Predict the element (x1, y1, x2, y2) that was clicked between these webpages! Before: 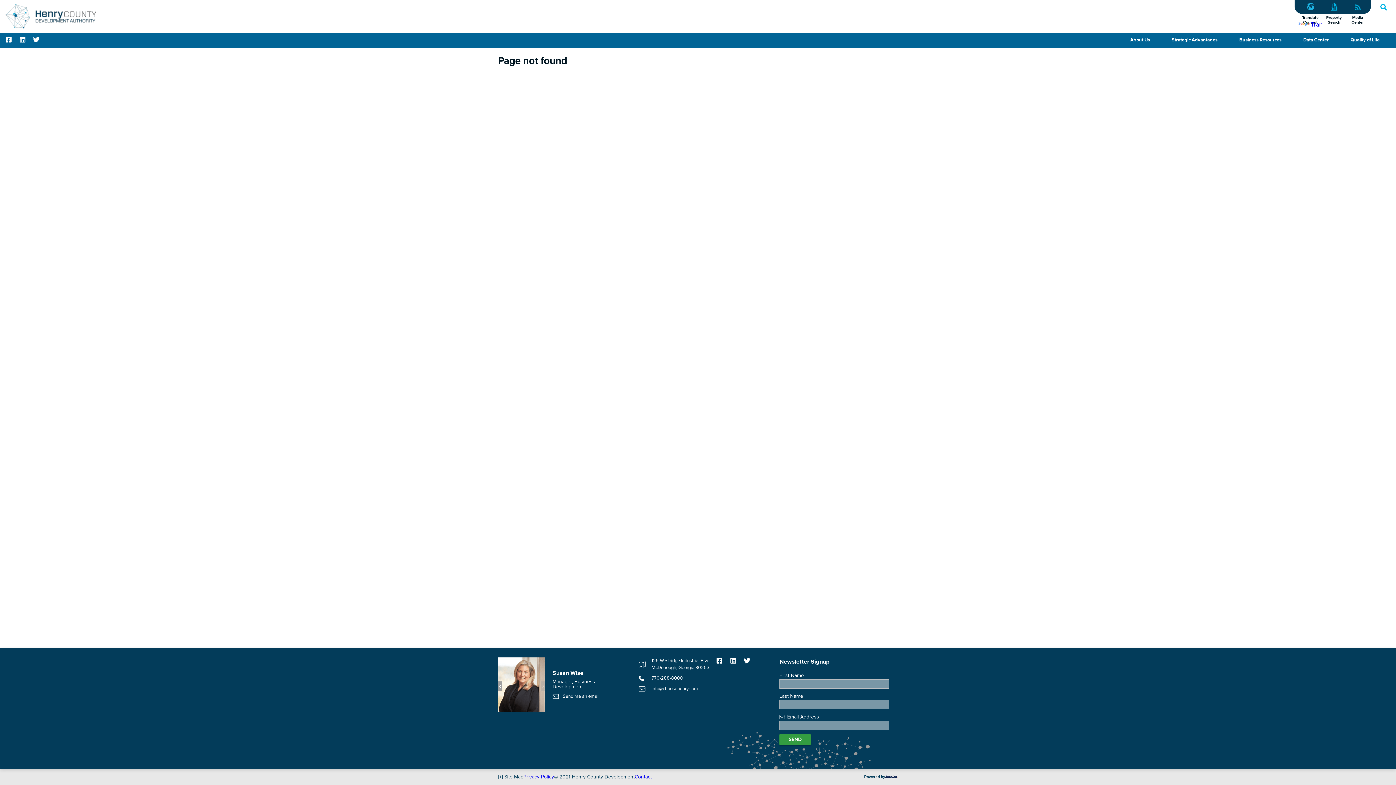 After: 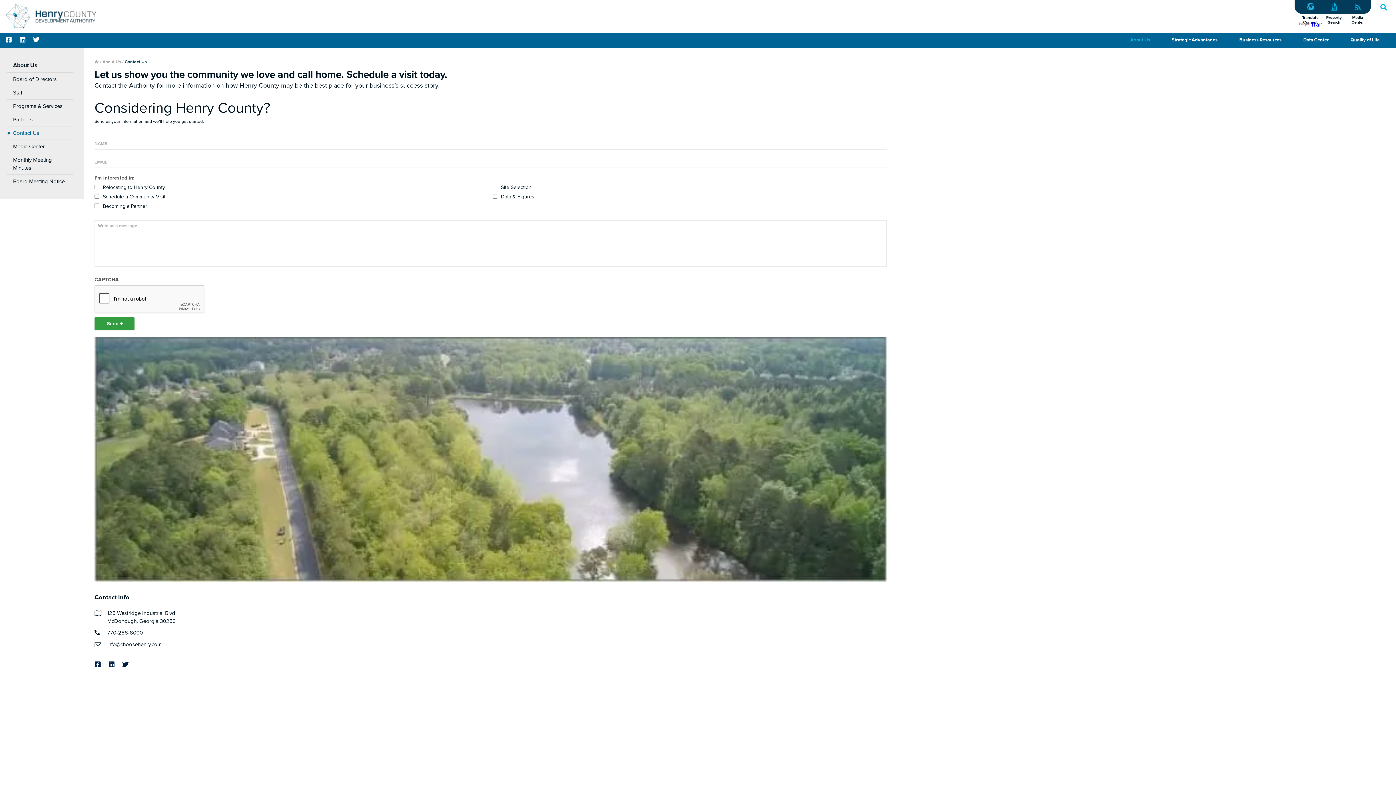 Action: label: Contact bbox: (634, 773, 652, 781)